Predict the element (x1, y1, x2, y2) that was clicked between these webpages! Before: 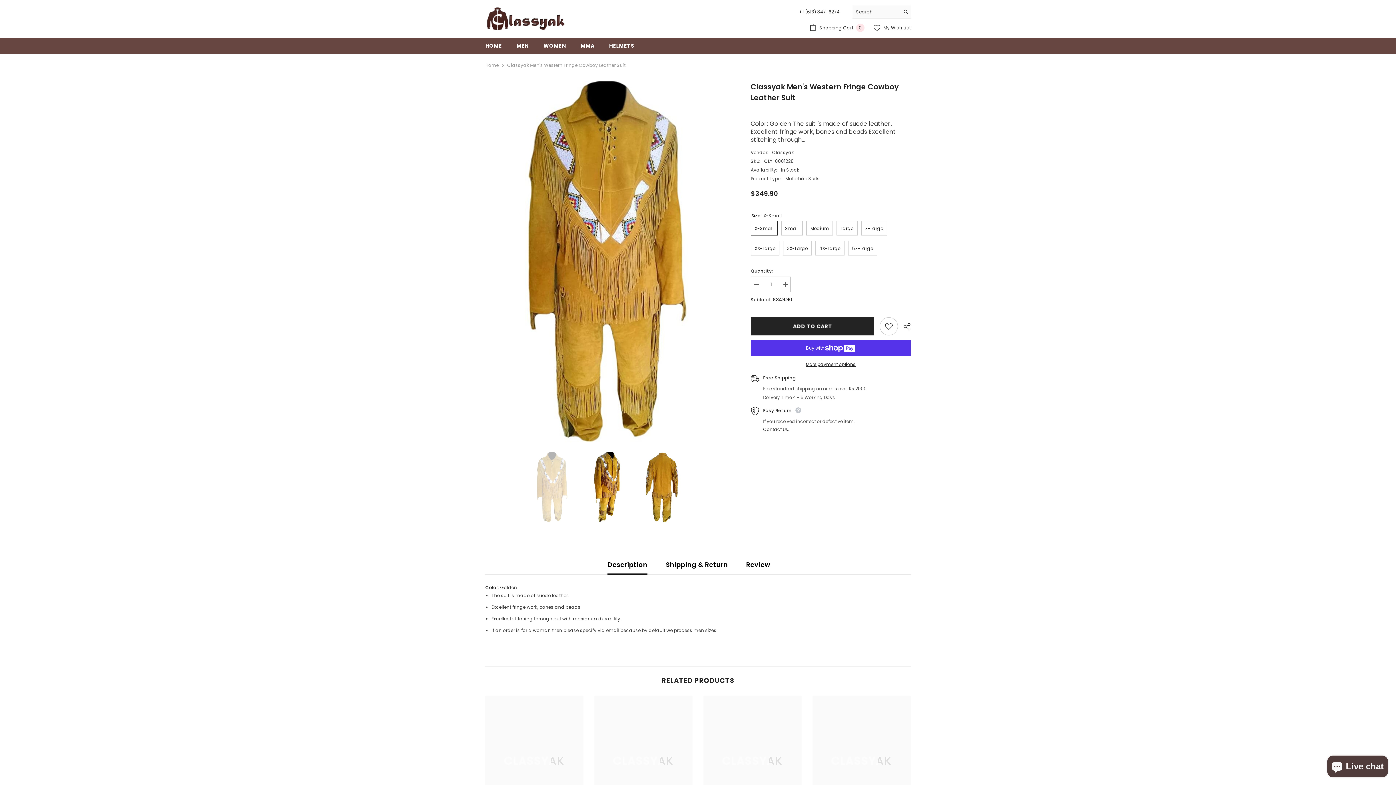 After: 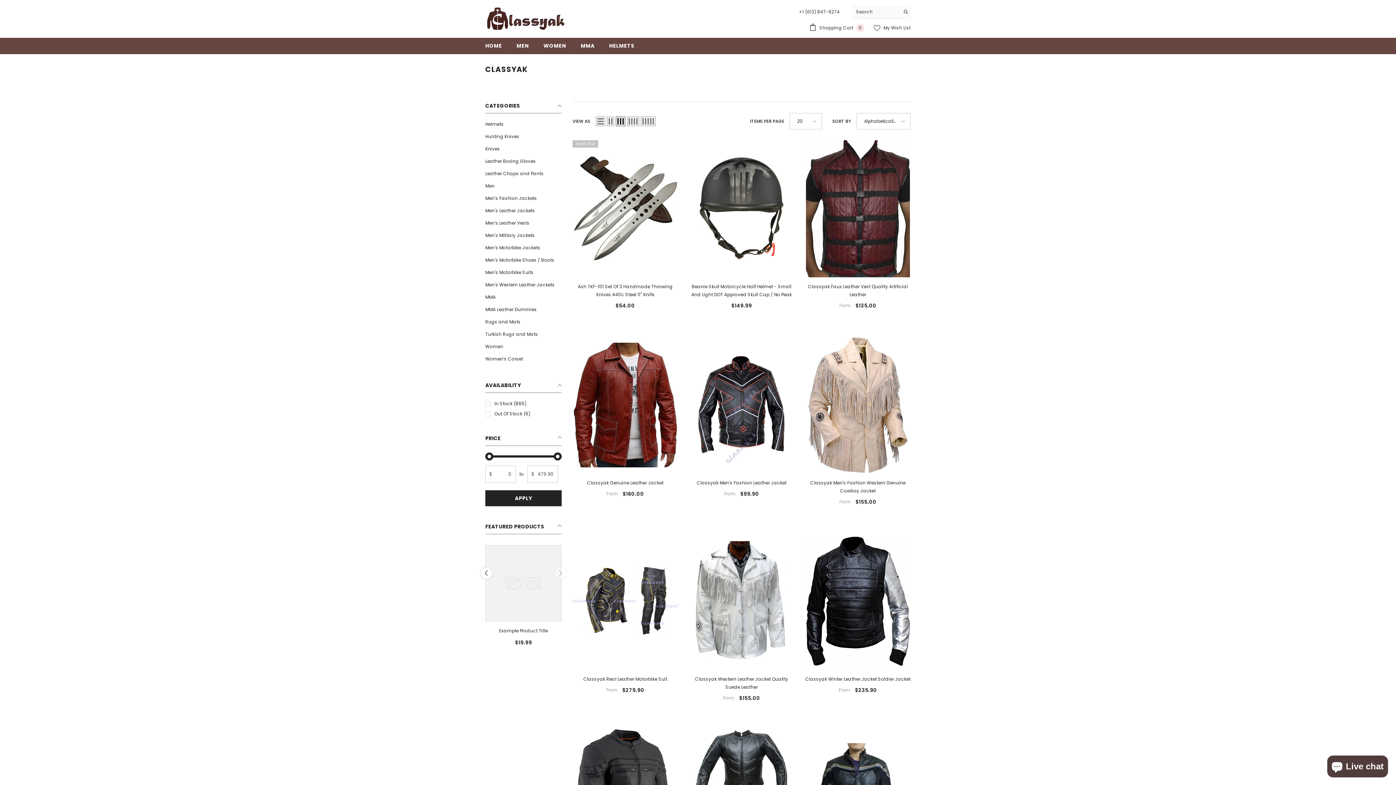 Action: label: Classyak bbox: (772, 149, 794, 155)